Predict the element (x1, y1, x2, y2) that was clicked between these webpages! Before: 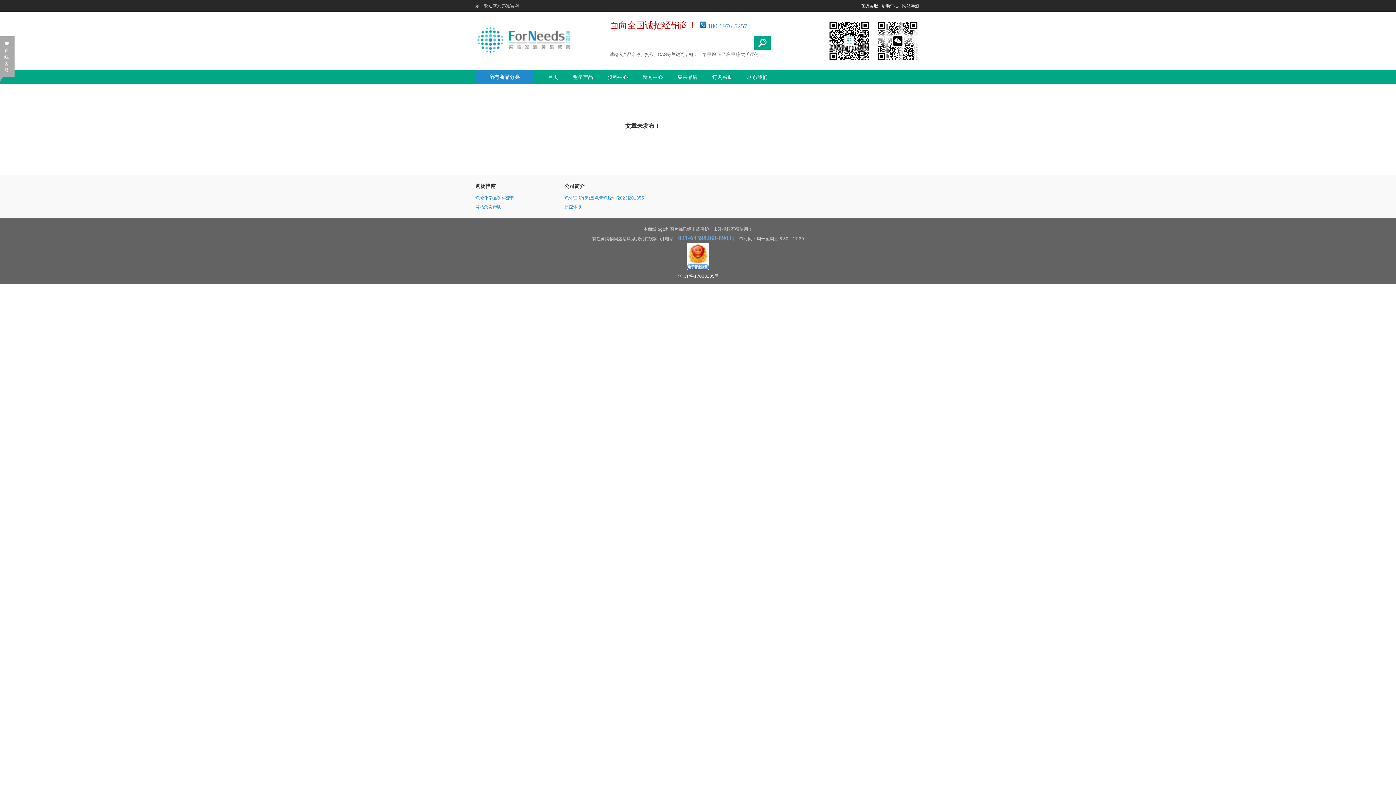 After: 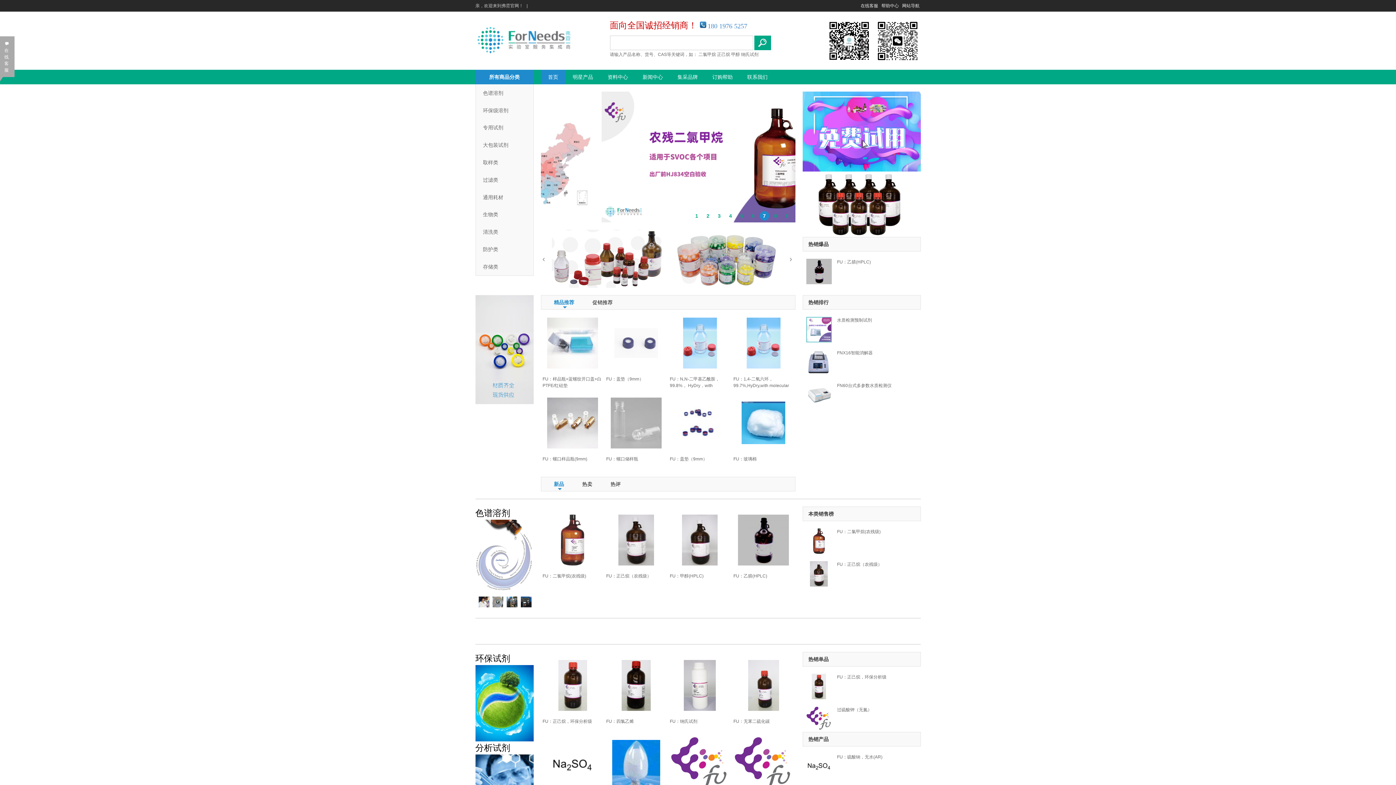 Action: label: 首页 bbox: (540, 69, 565, 84)